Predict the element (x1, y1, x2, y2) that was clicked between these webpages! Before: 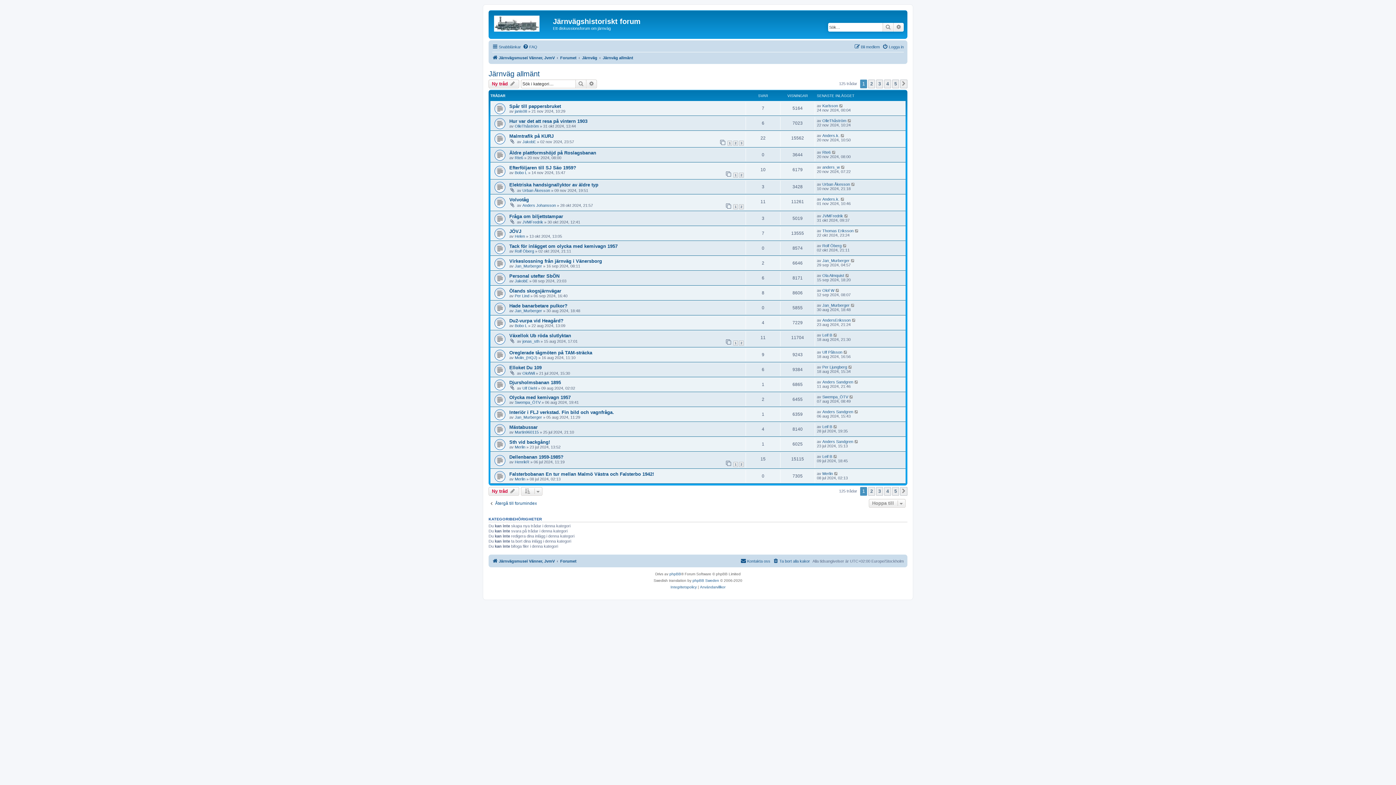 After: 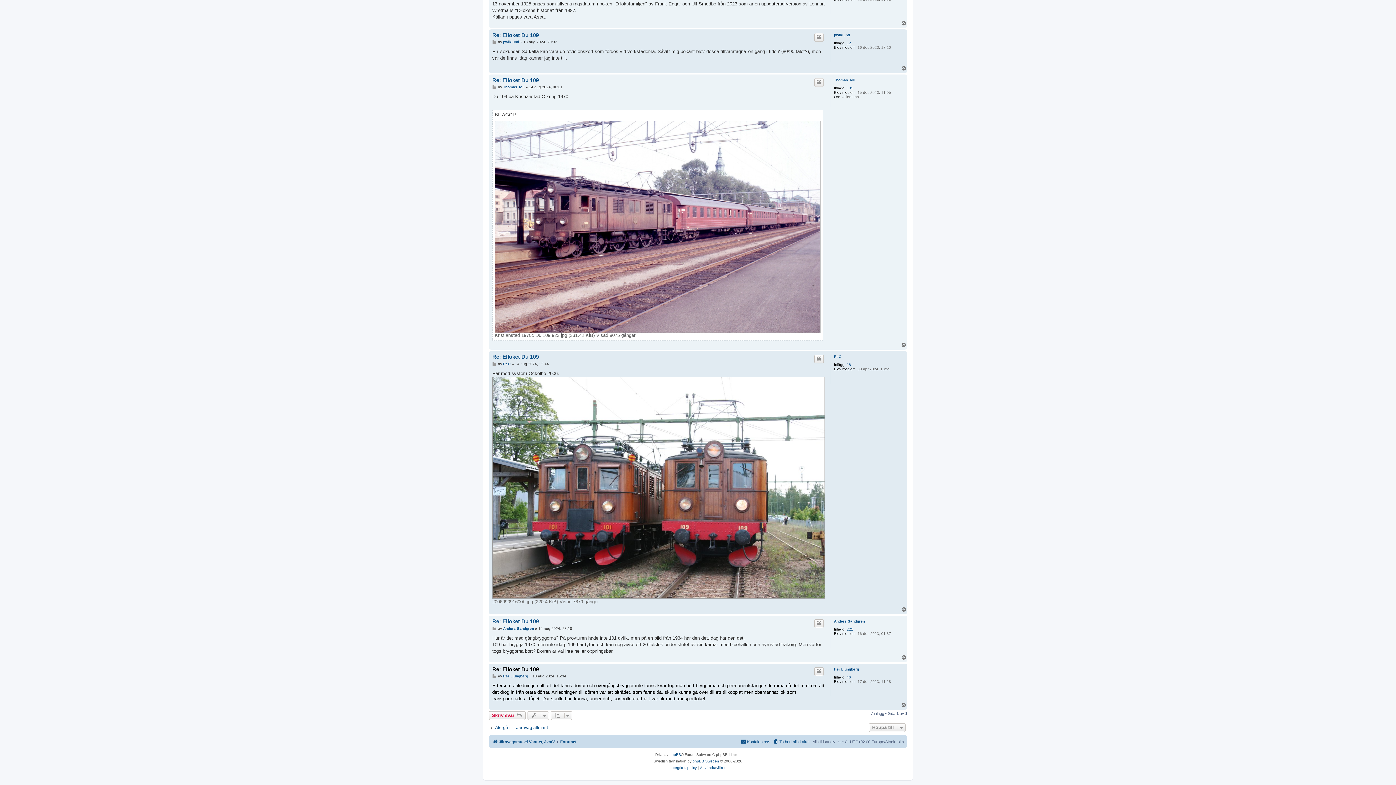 Action: bbox: (848, 365, 853, 369)